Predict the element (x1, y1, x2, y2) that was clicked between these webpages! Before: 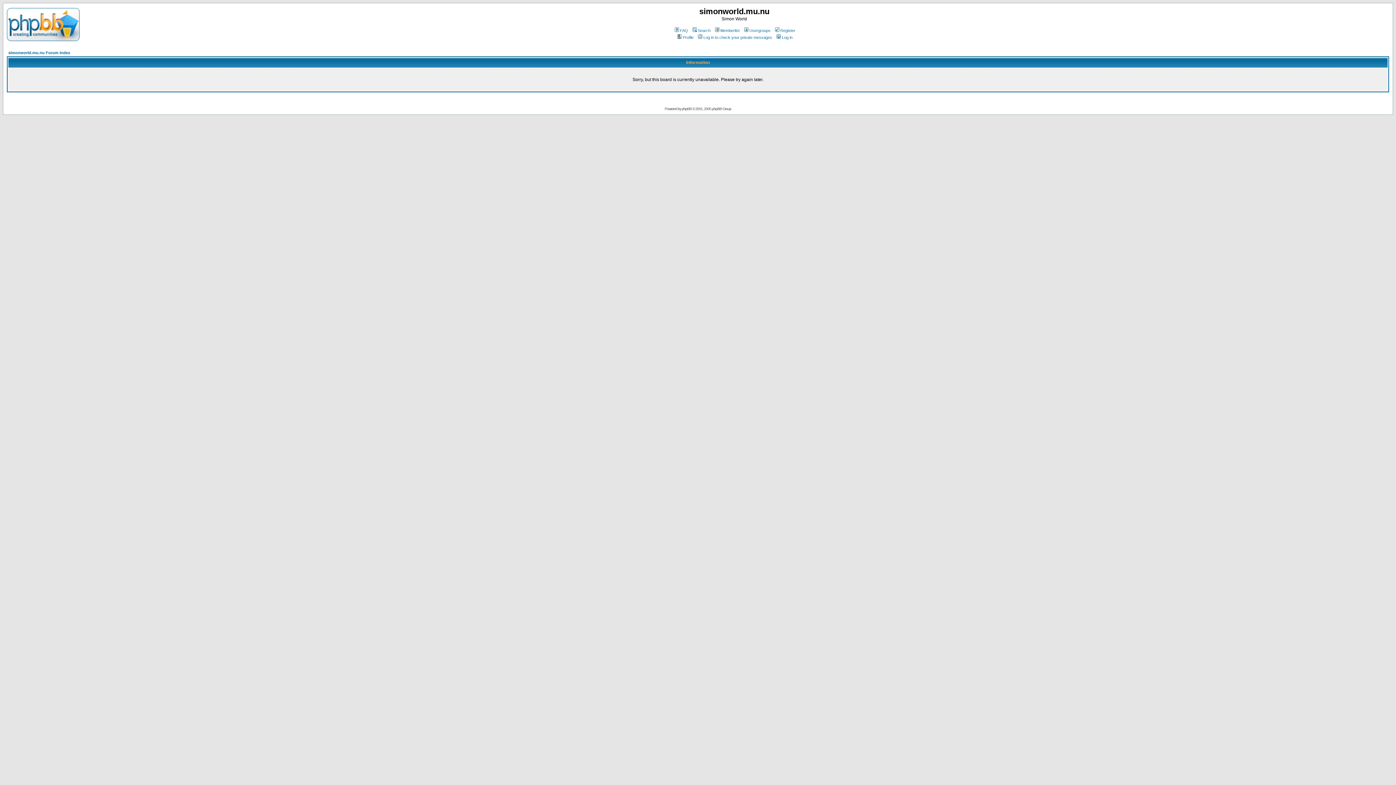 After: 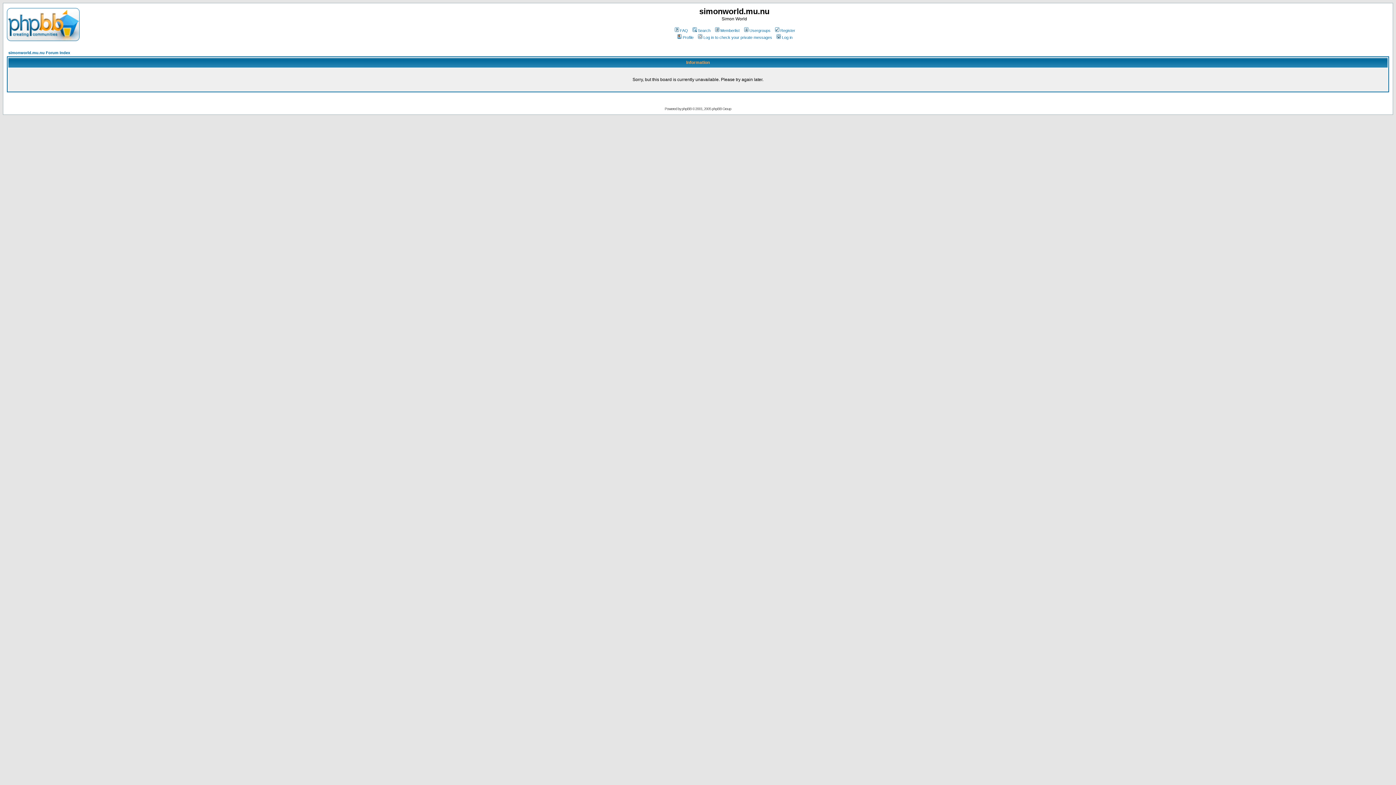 Action: bbox: (8, 50, 70, 54) label: simonworld.mu.nu Forum Index